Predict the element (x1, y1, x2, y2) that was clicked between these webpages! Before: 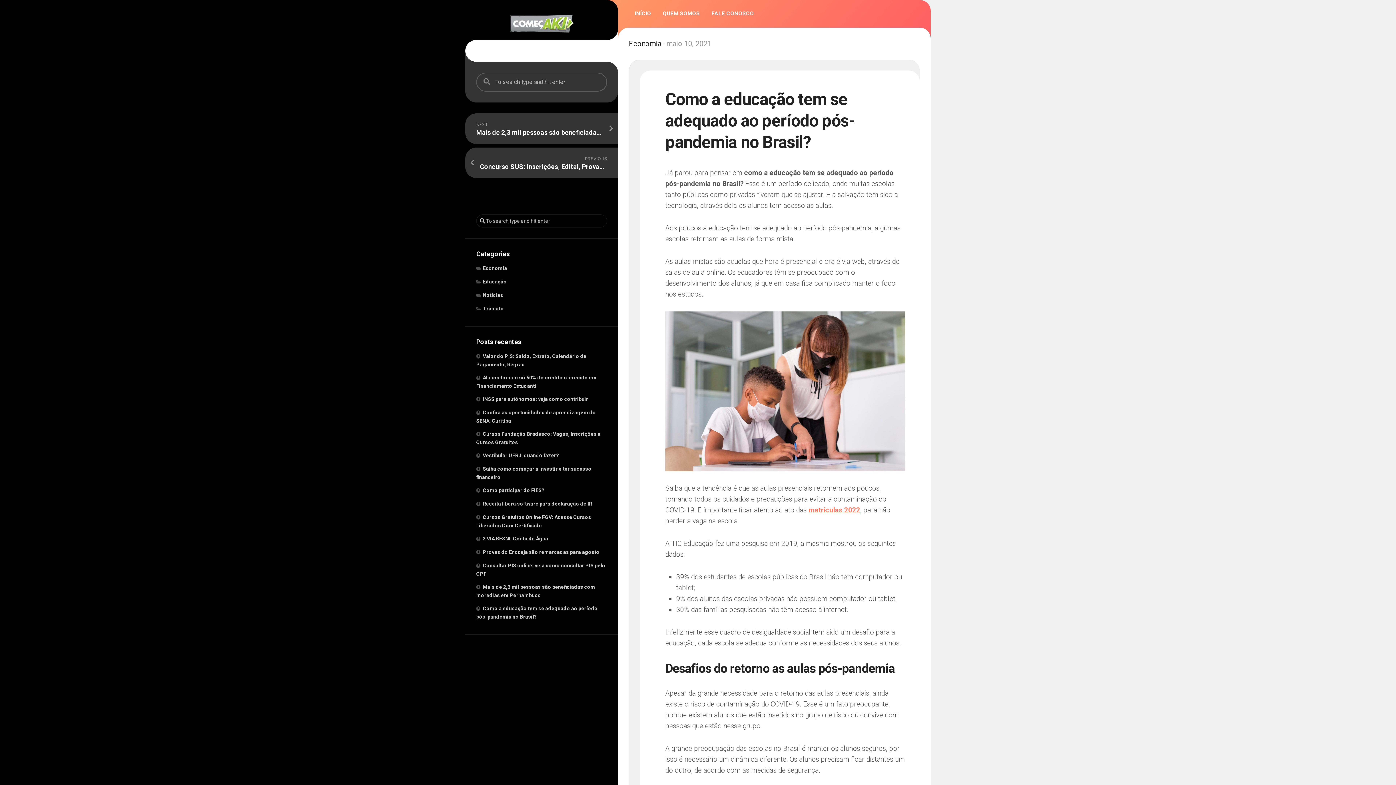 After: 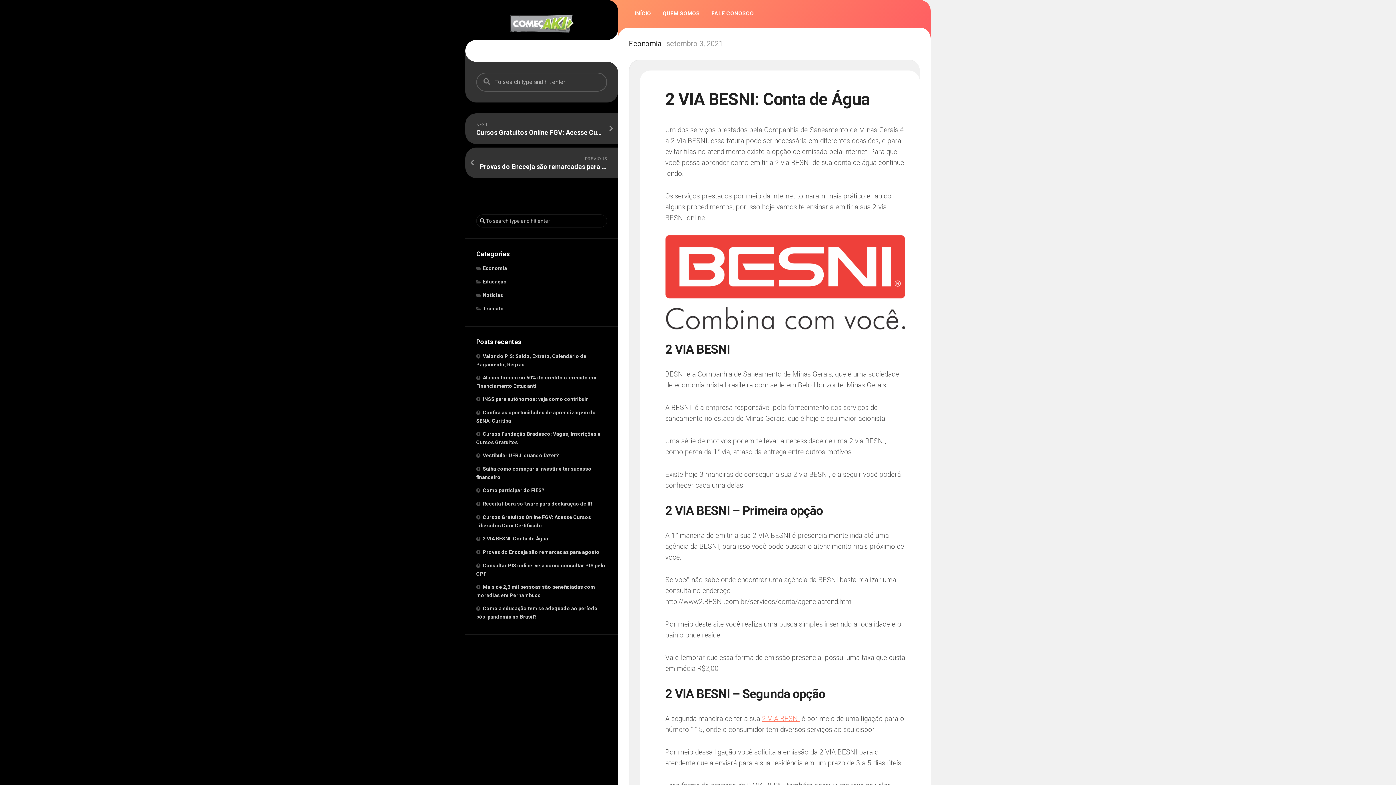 Action: label: 2 VIA BESNI: Conta de Água bbox: (476, 536, 548, 541)